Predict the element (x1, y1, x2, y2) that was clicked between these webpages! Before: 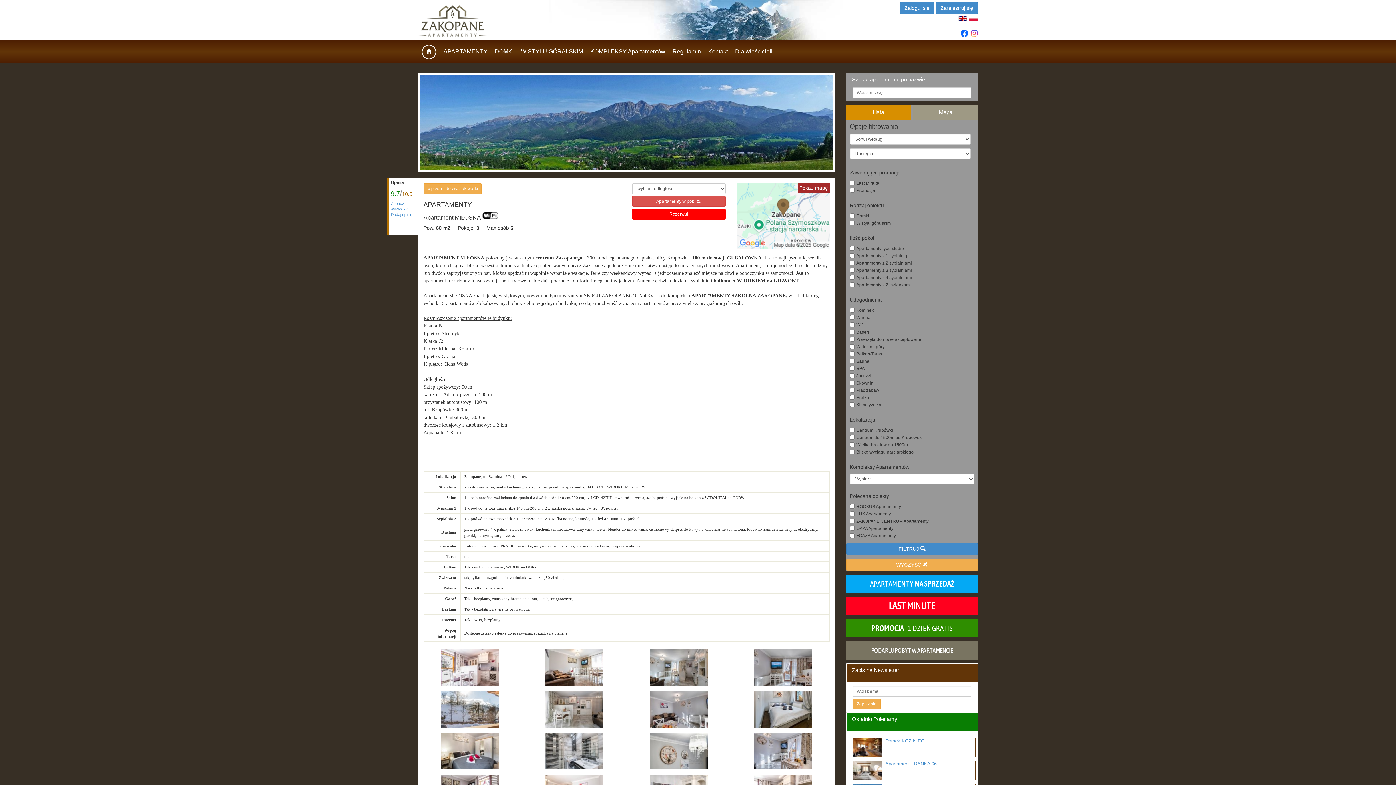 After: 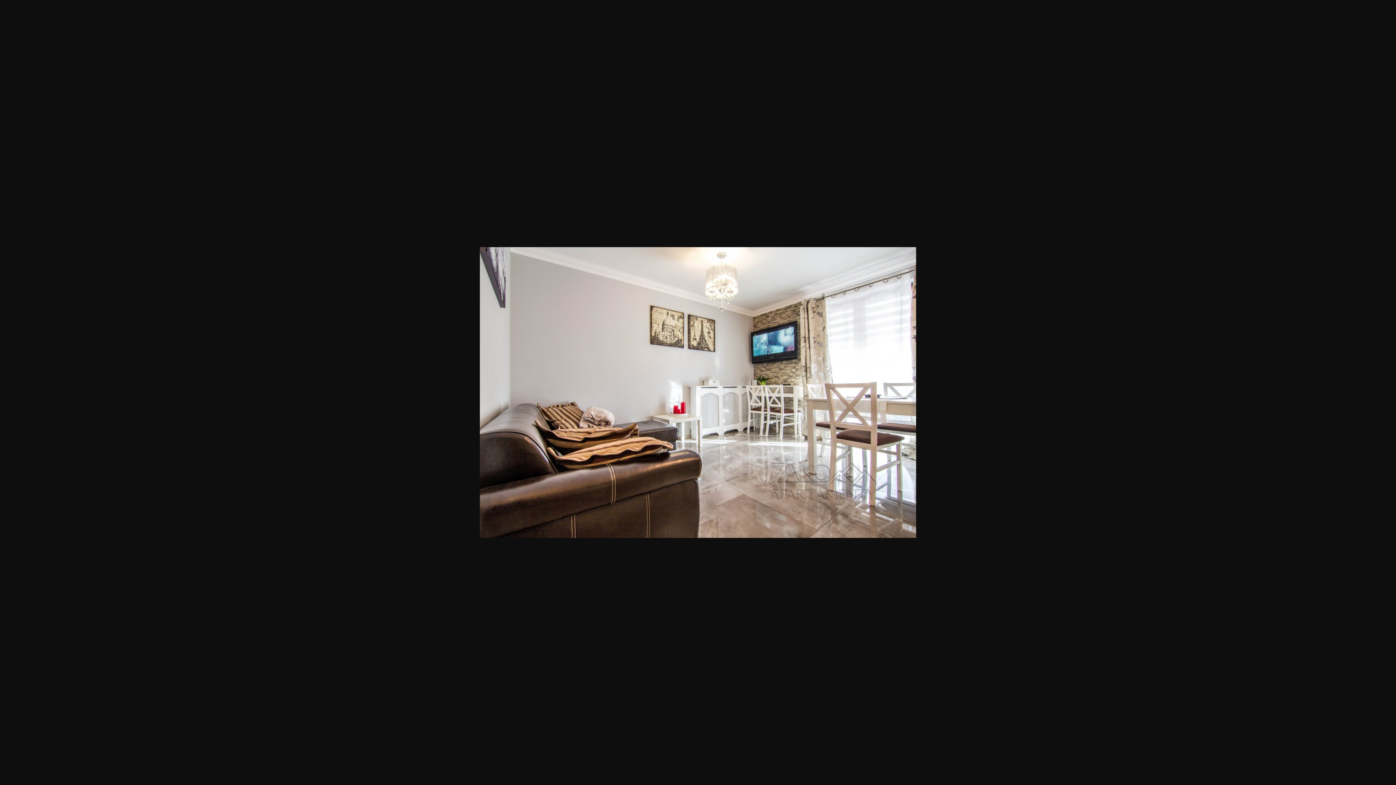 Action: bbox: (527, 649, 621, 686)